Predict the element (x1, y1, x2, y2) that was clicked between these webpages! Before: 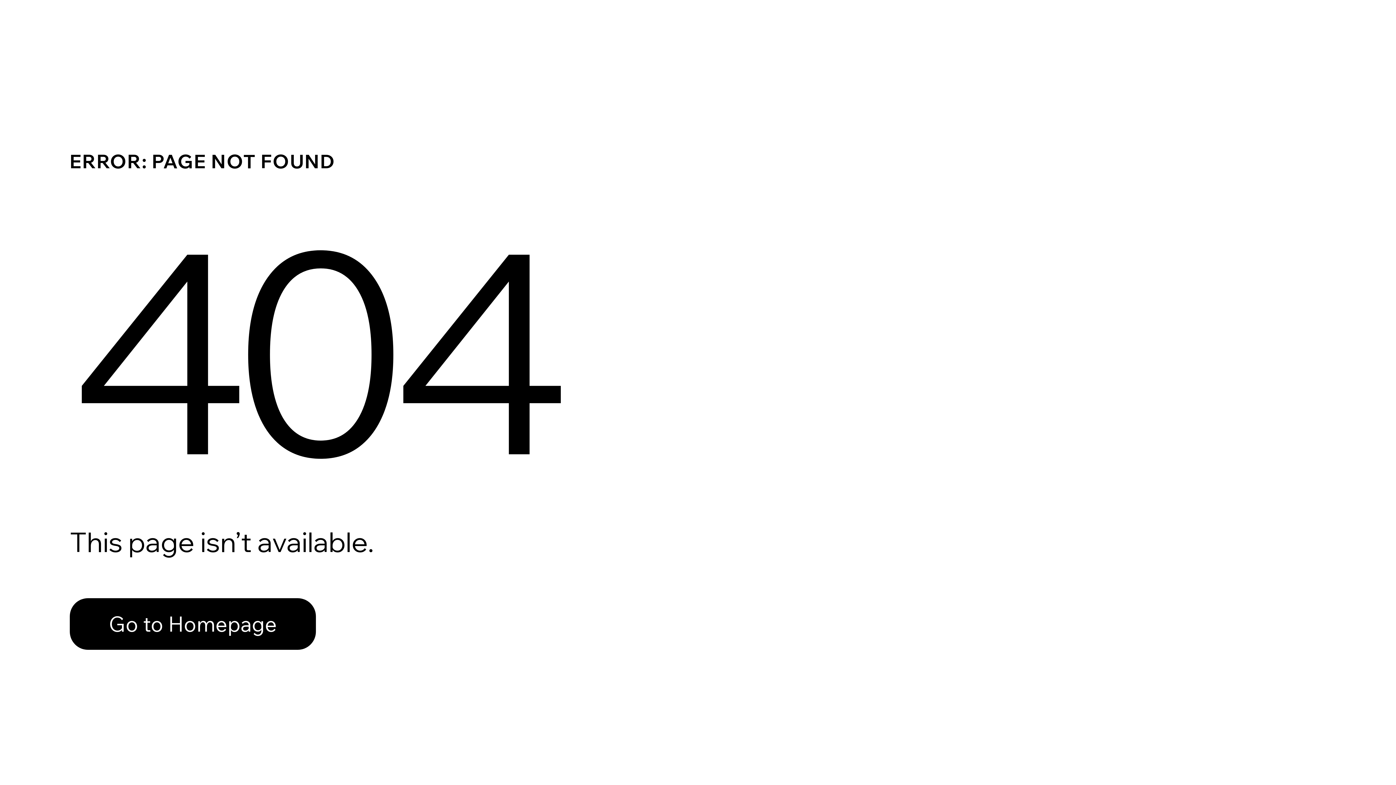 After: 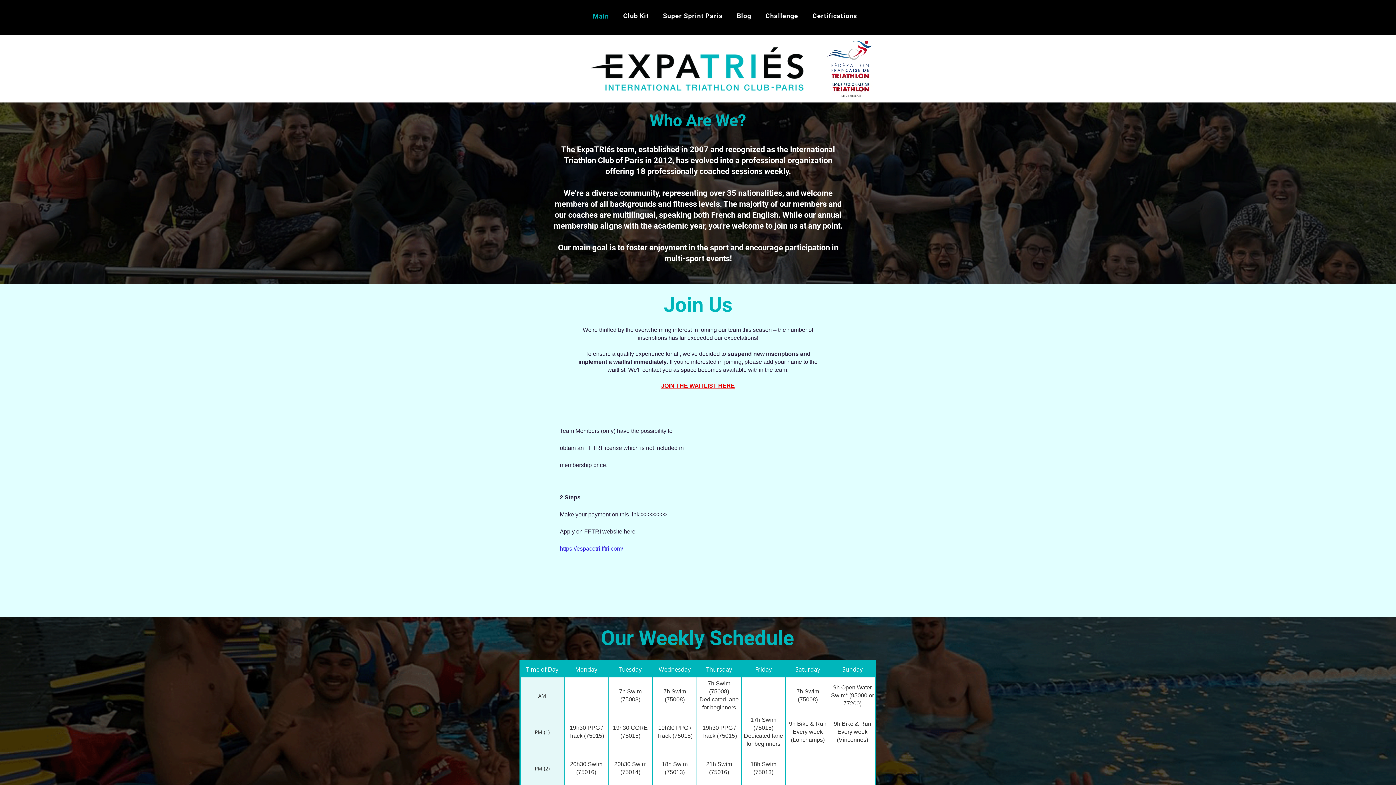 Action: label: Go to Homepage bbox: (69, 582, 768, 659)